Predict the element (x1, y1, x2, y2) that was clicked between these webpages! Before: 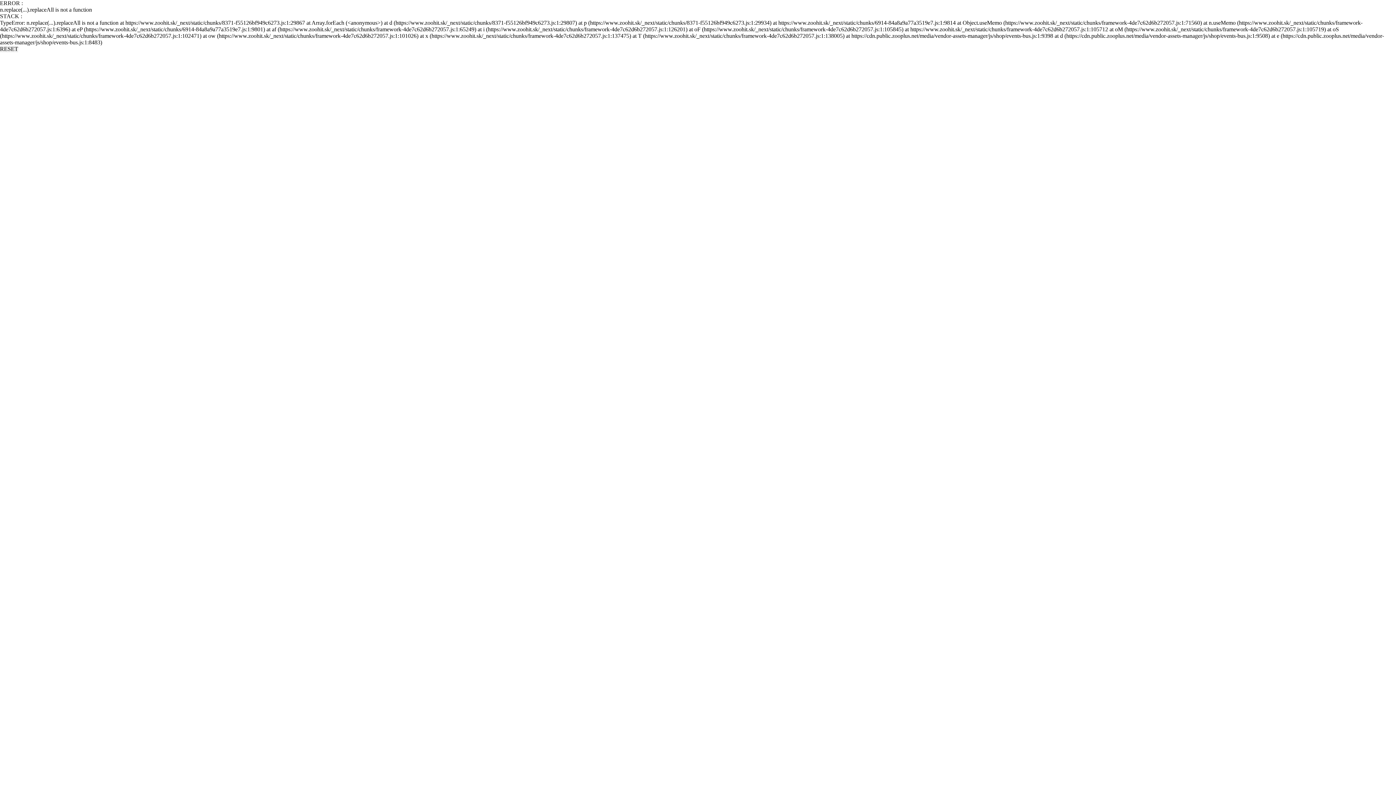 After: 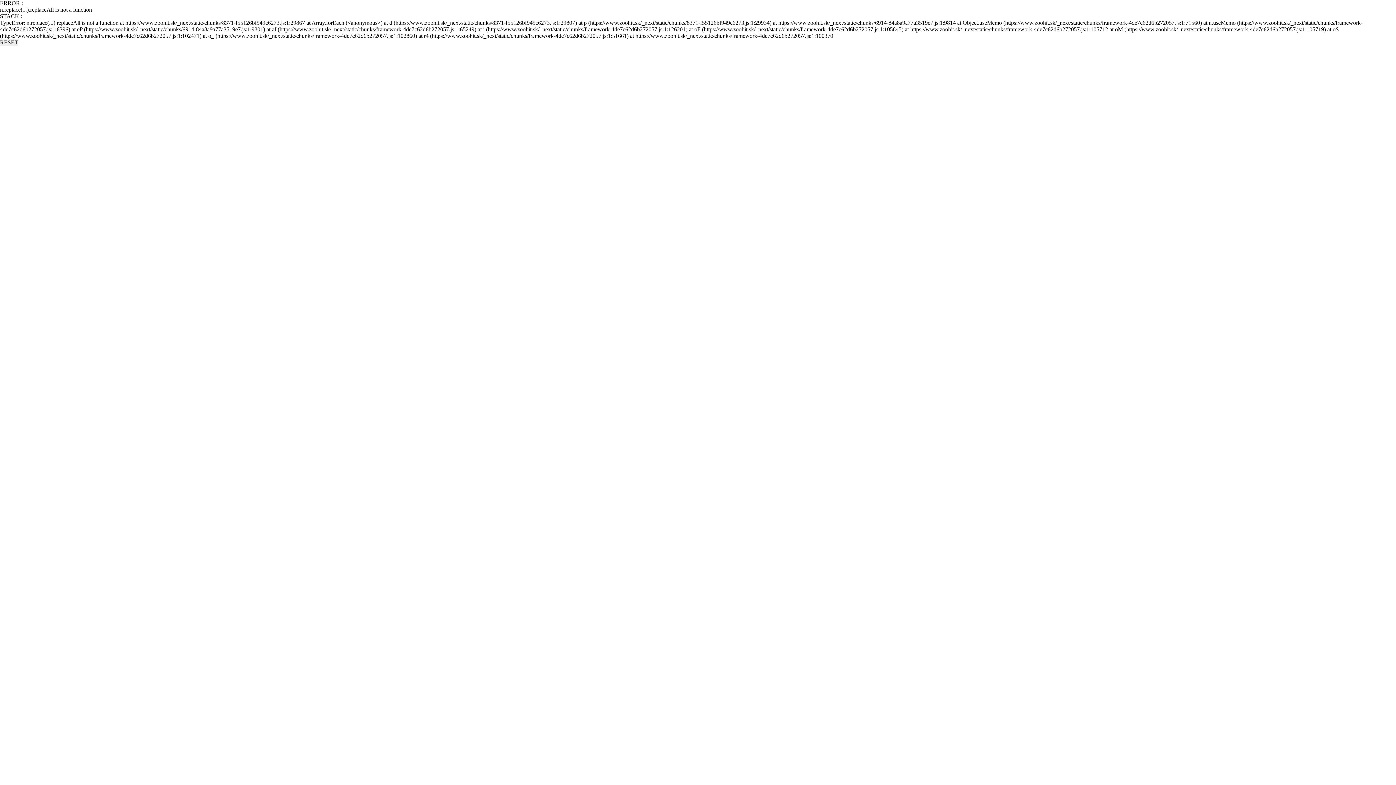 Action: label: RESET bbox: (0, 45, 18, 52)